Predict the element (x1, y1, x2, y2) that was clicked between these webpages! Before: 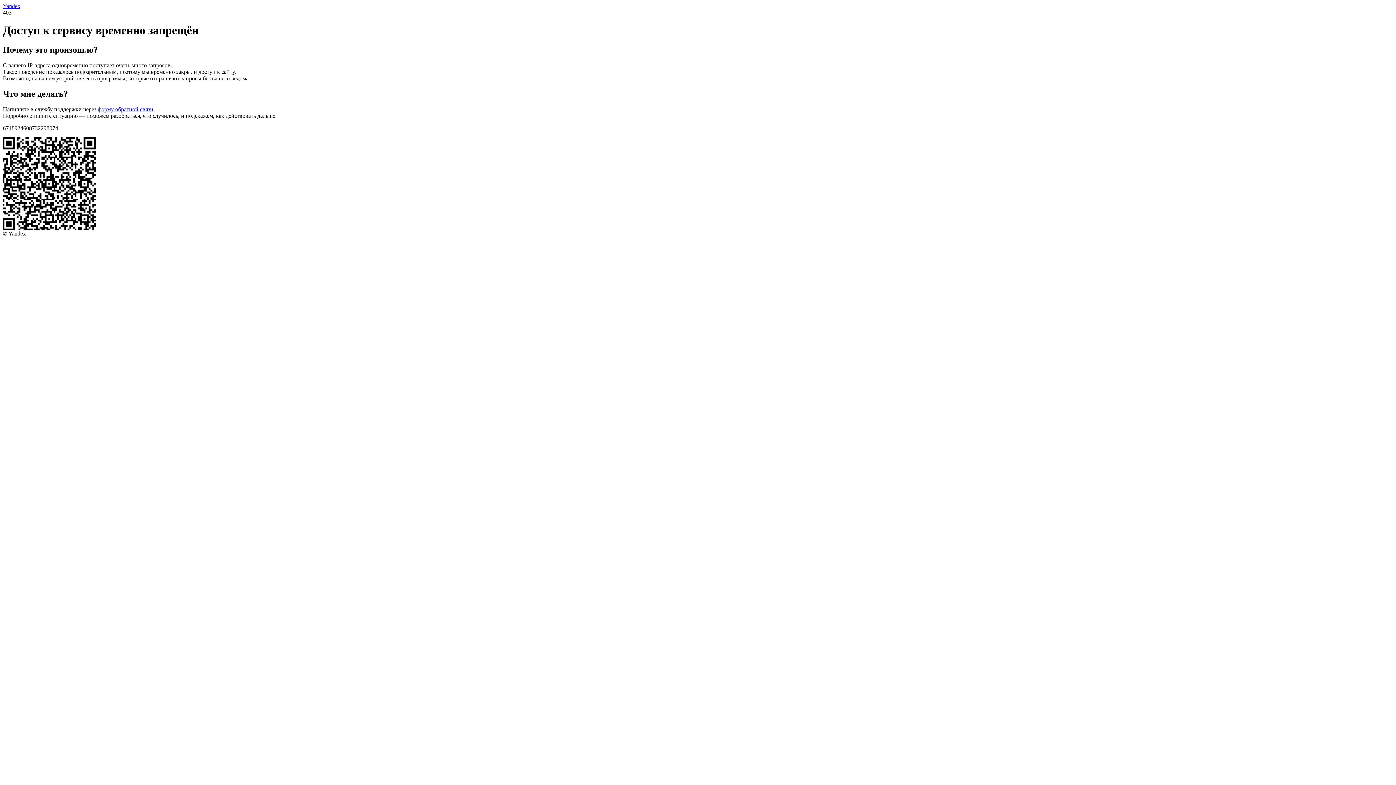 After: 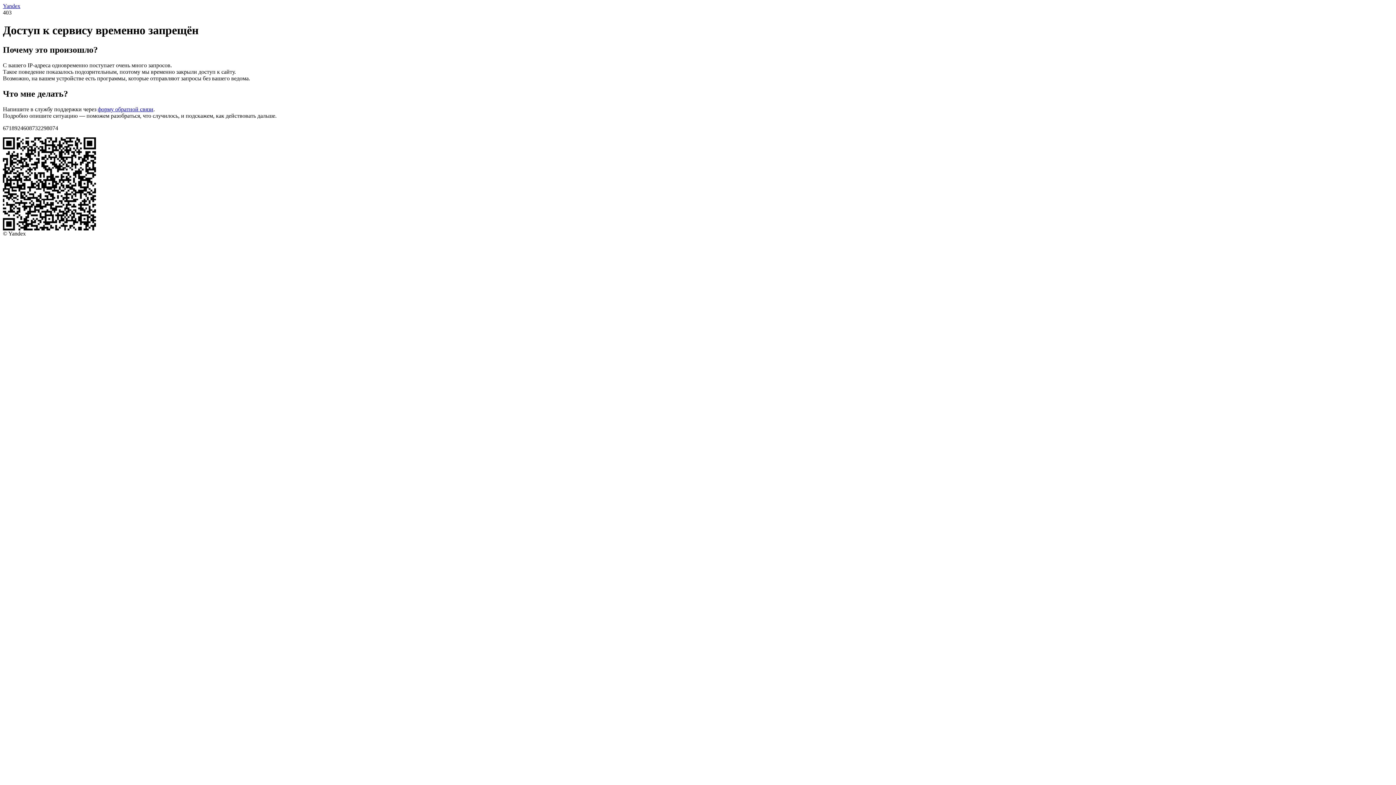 Action: bbox: (2, 2, 20, 9) label: Yandex